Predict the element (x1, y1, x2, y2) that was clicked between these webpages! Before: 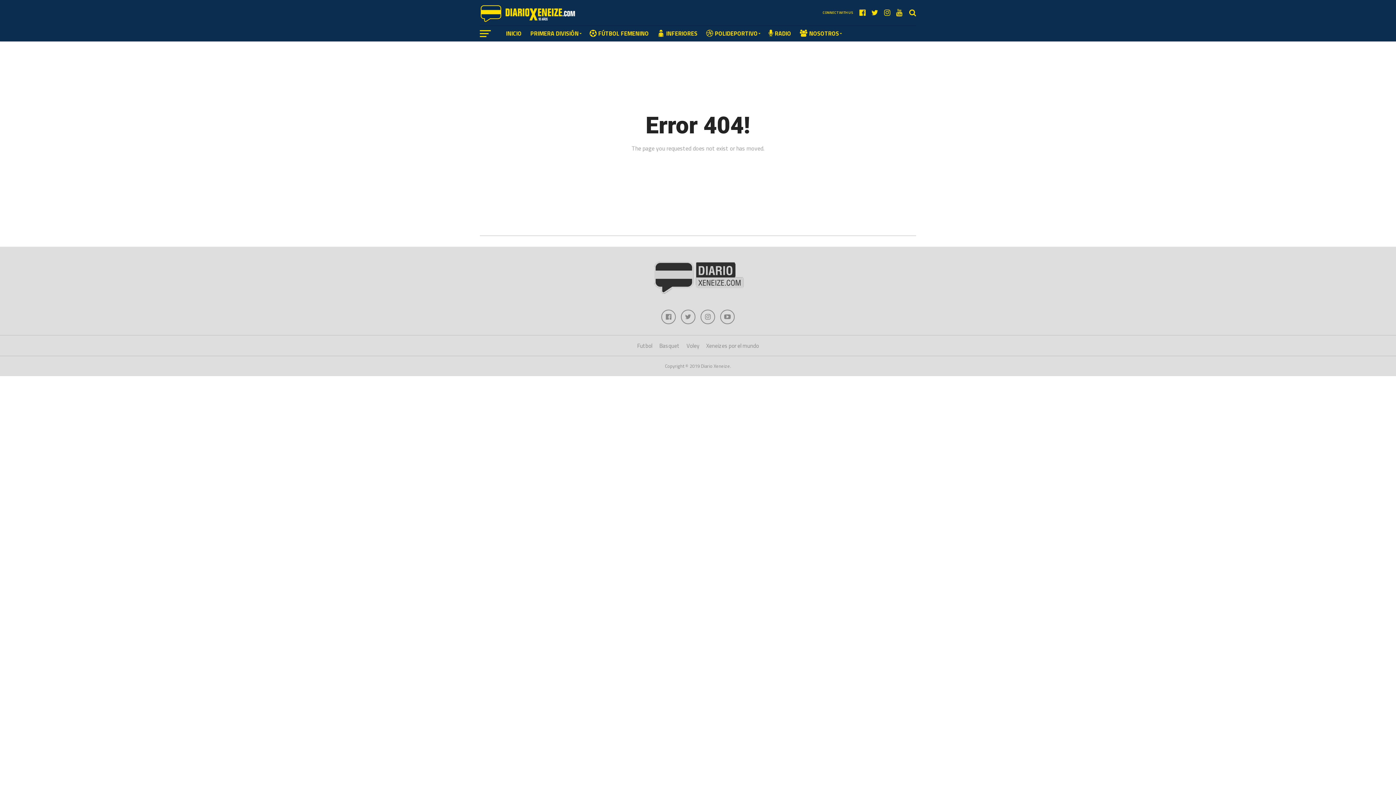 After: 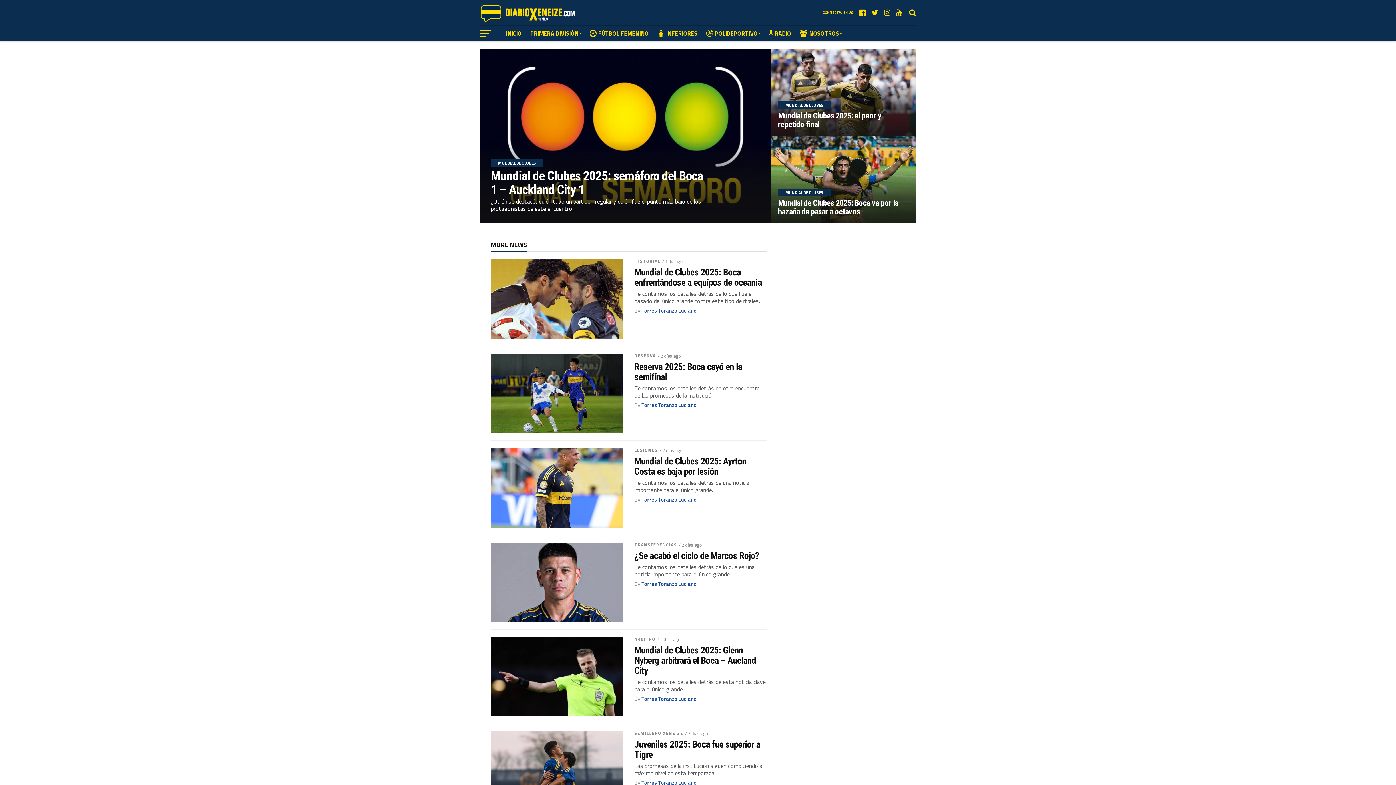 Action: bbox: (647, 292, 749, 301)